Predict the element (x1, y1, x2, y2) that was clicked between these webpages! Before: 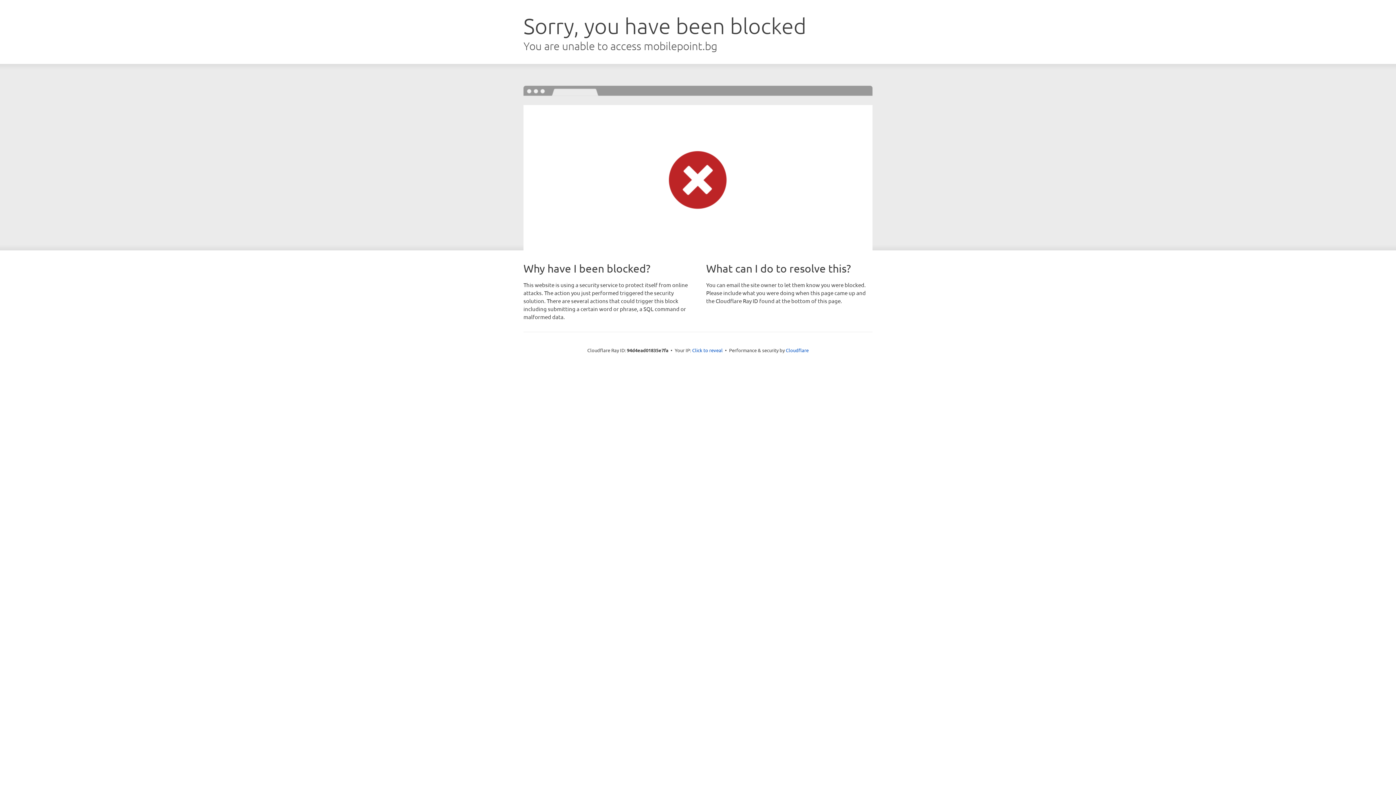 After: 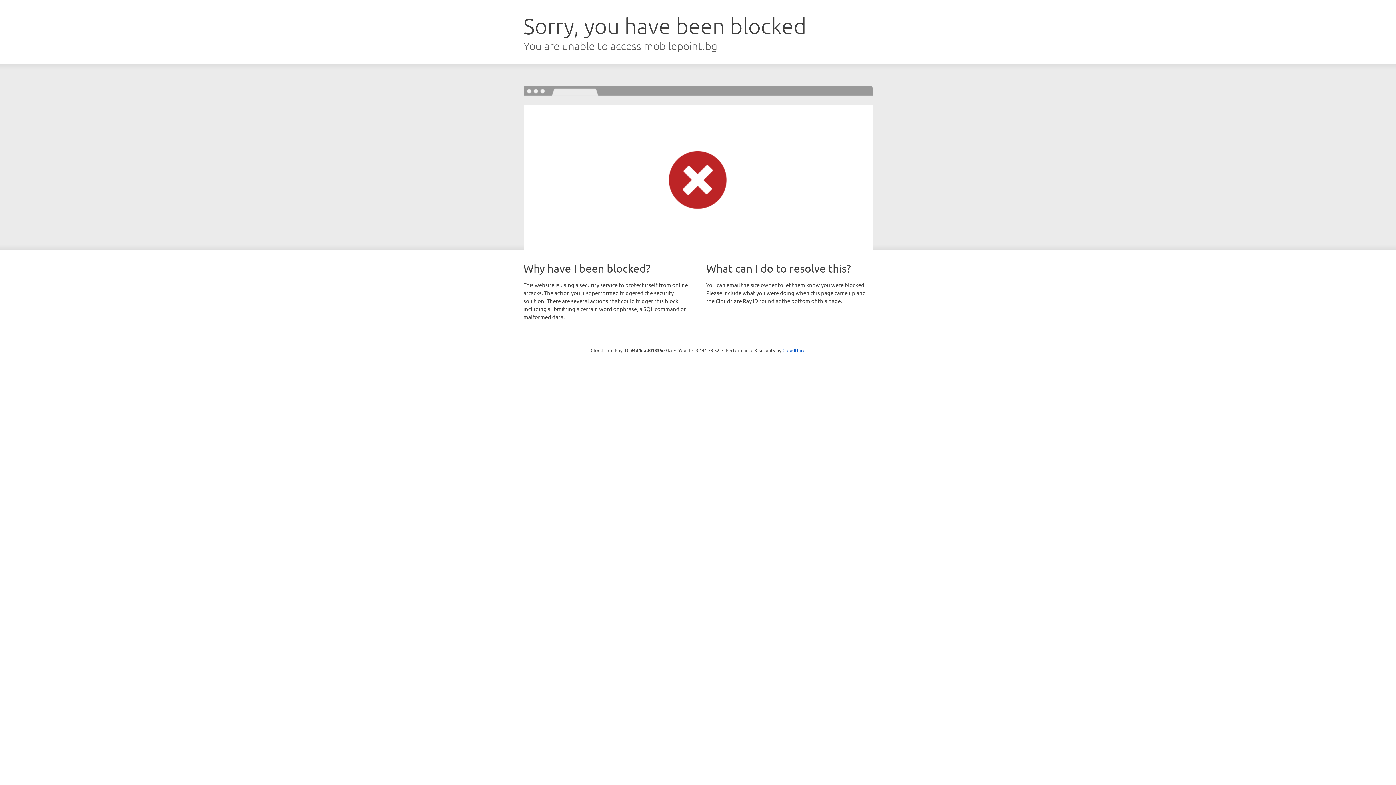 Action: bbox: (692, 346, 722, 353) label: Click to reveal